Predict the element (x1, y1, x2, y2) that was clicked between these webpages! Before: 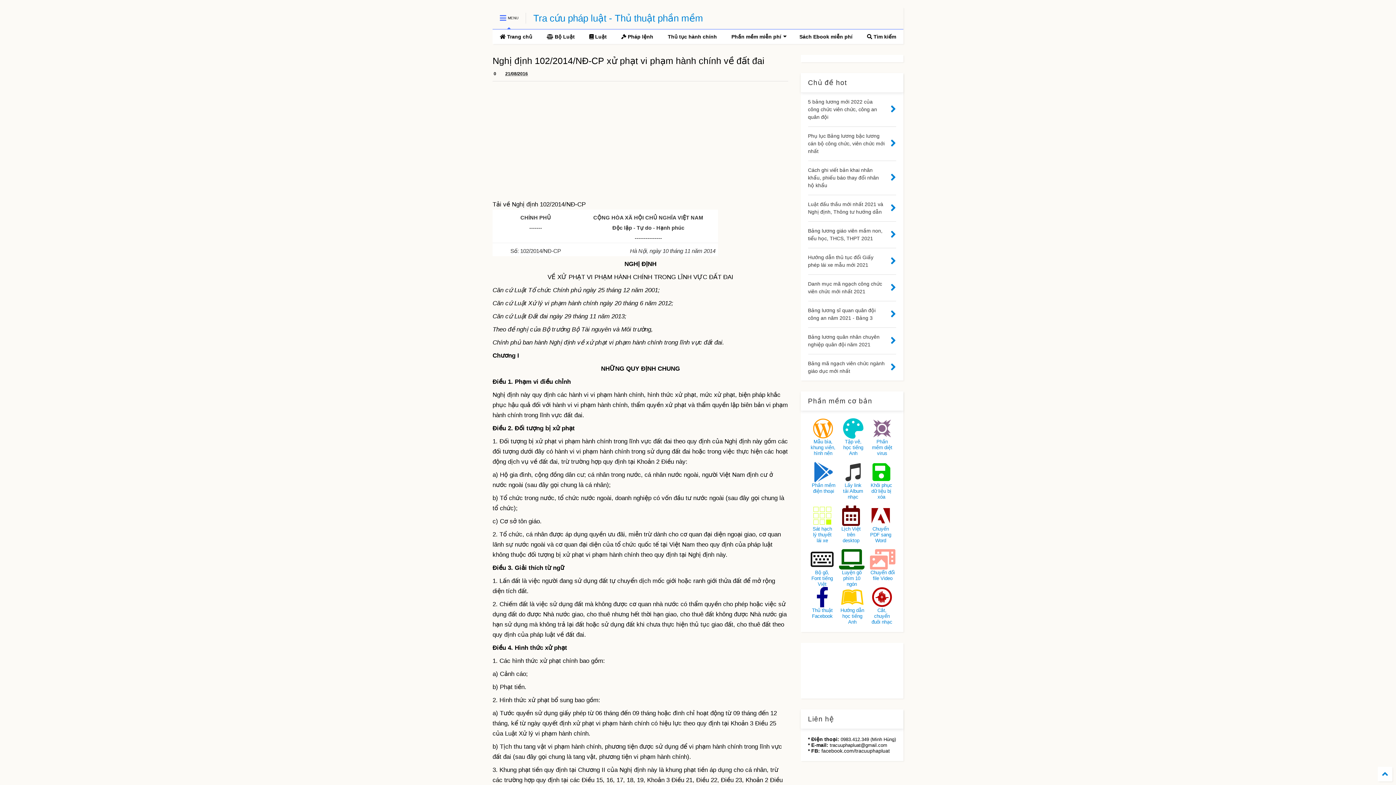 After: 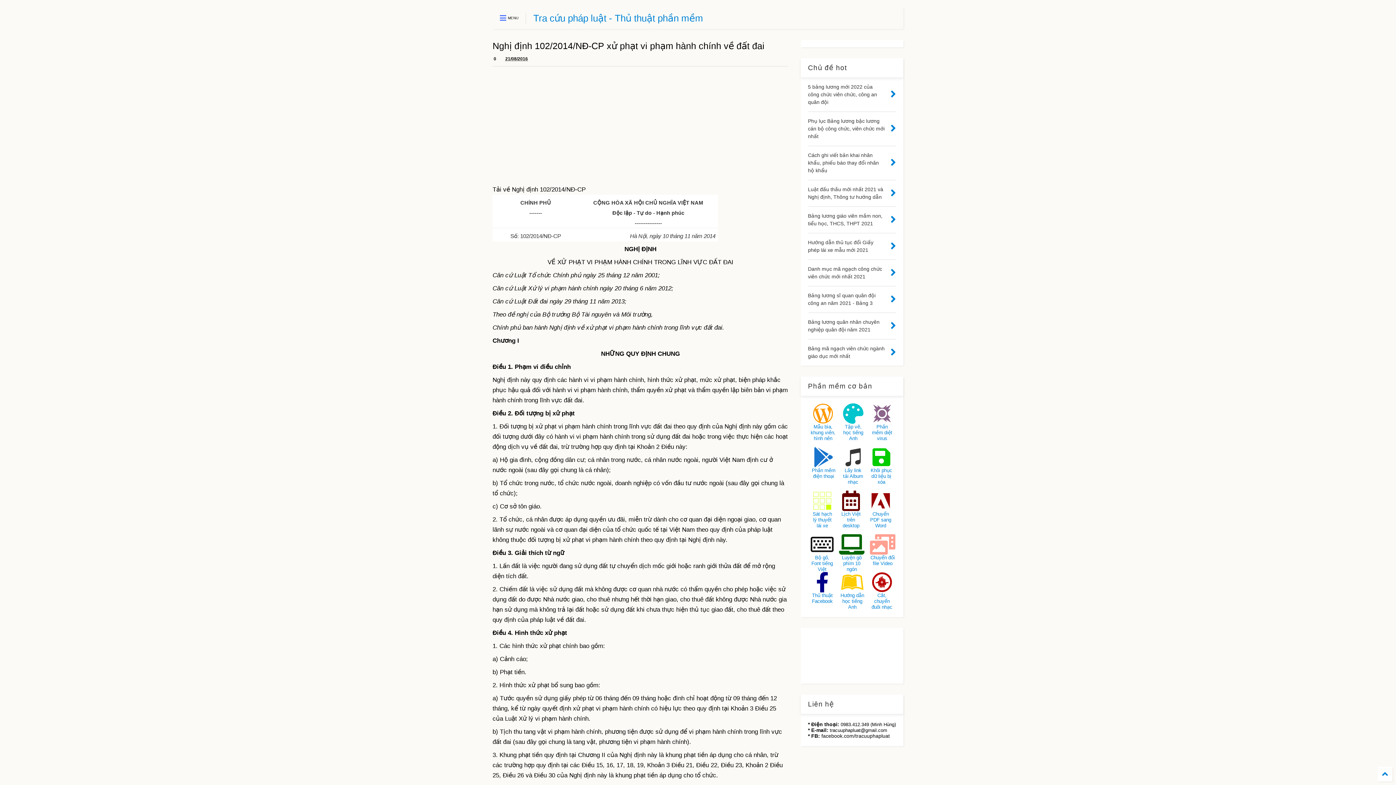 Action: bbox: (492, 7, 525, 29) label:  MENU